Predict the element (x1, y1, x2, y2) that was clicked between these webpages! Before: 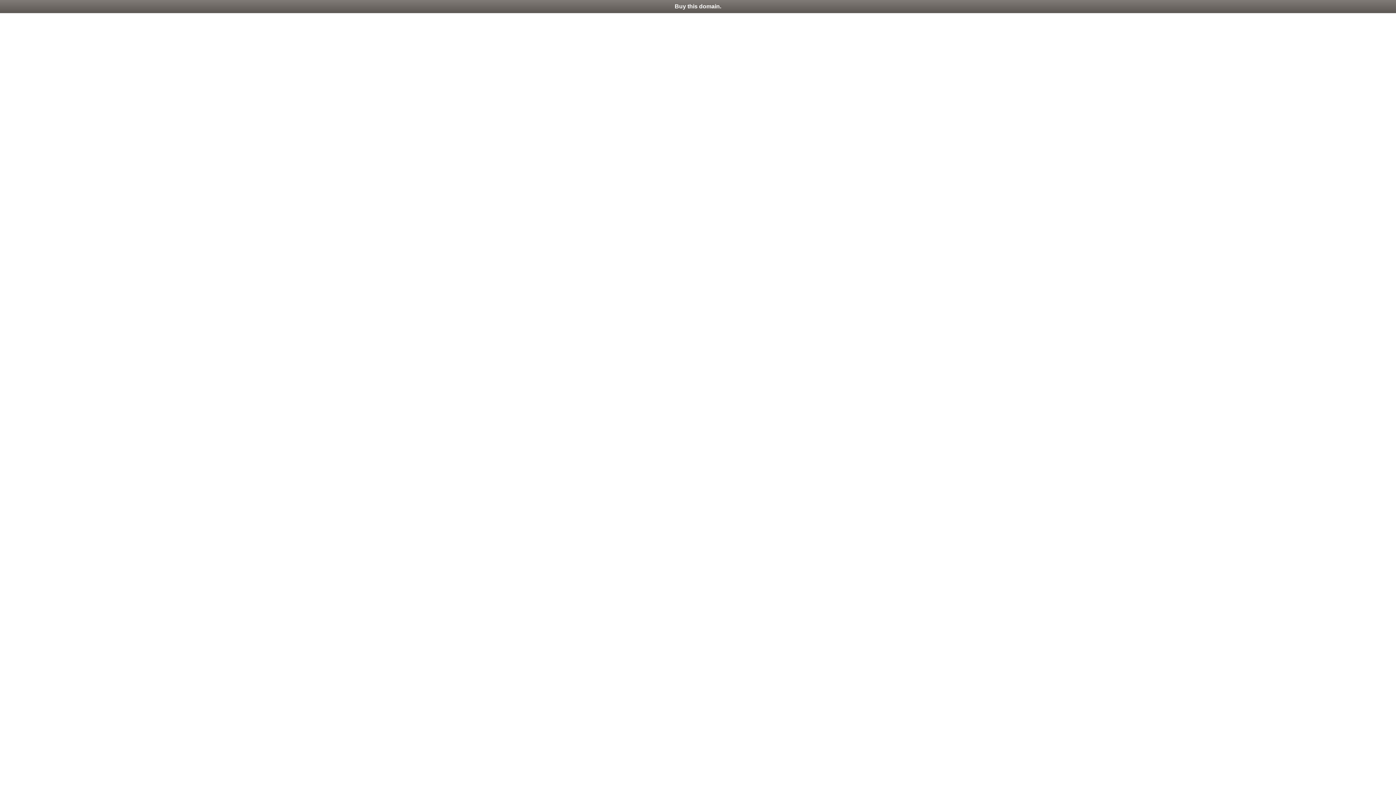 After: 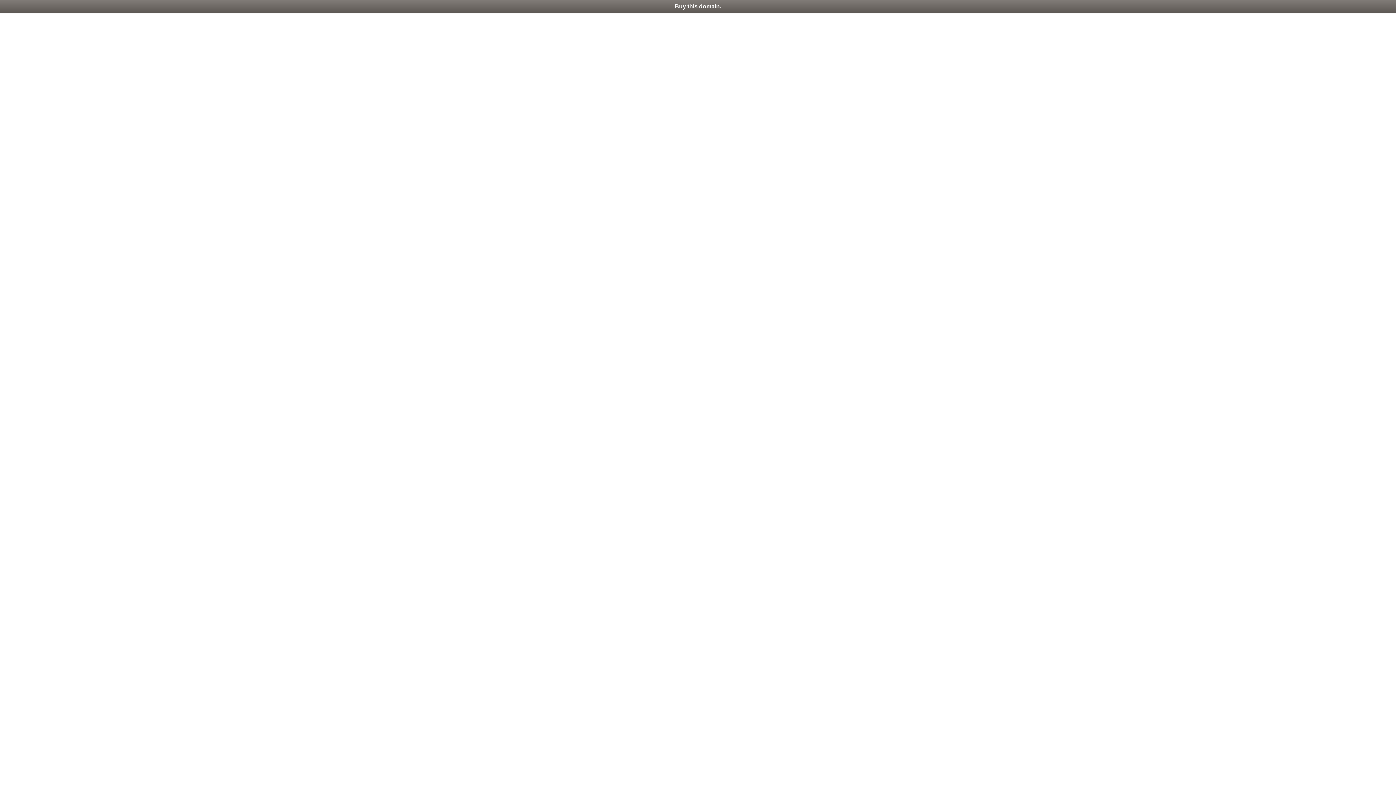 Action: bbox: (0, 0, 1396, 13) label: Buy this domain.